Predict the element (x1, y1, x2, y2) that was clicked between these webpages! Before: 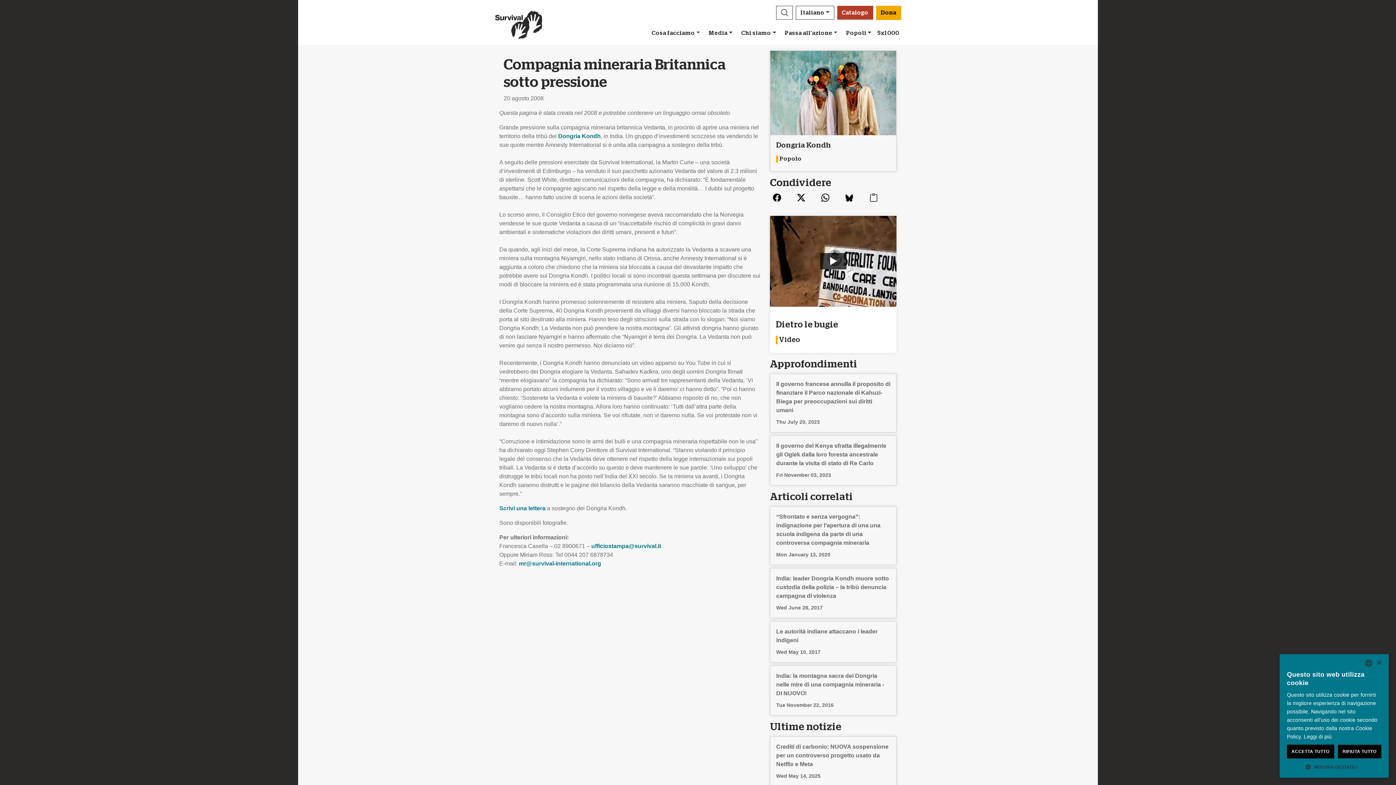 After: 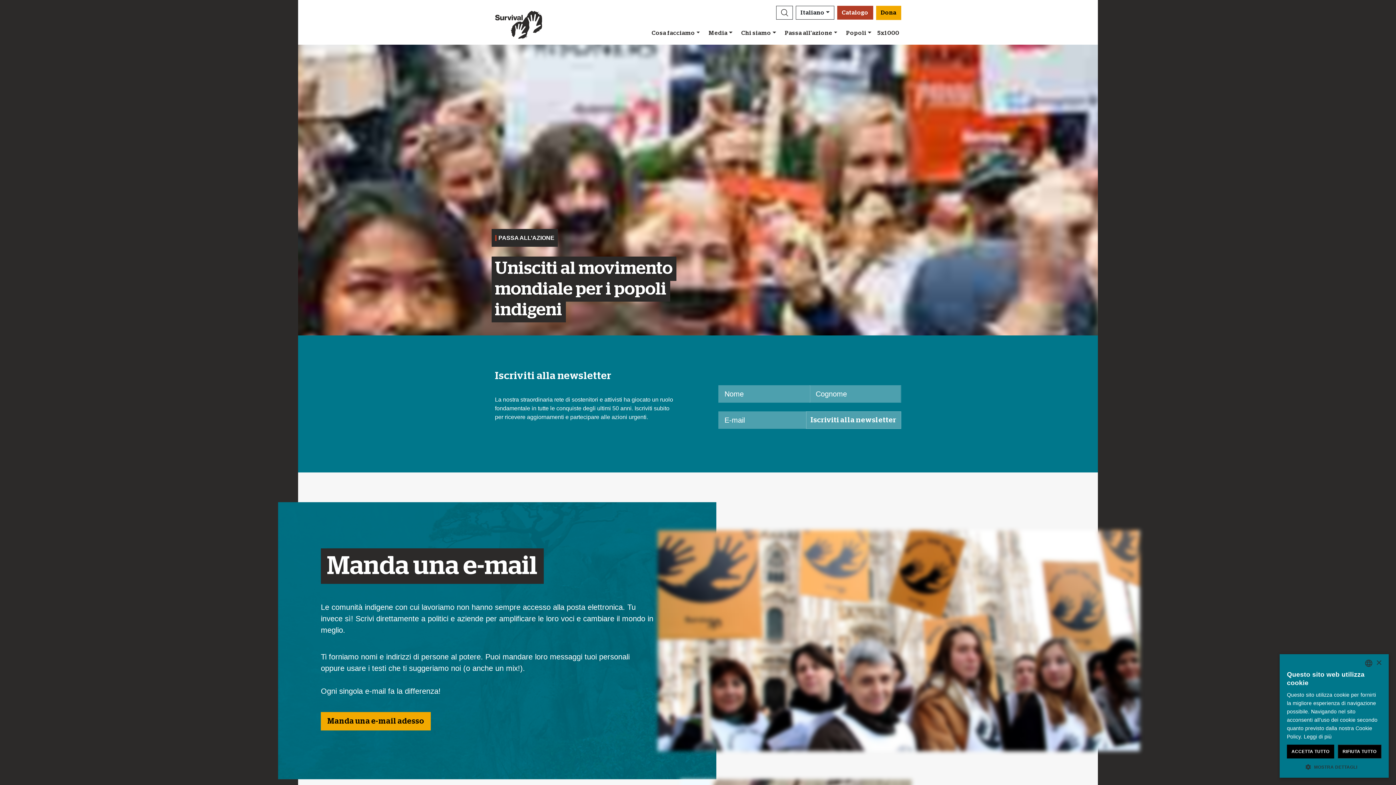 Action: label: Passa all'azione bbox: (780, 25, 841, 41)